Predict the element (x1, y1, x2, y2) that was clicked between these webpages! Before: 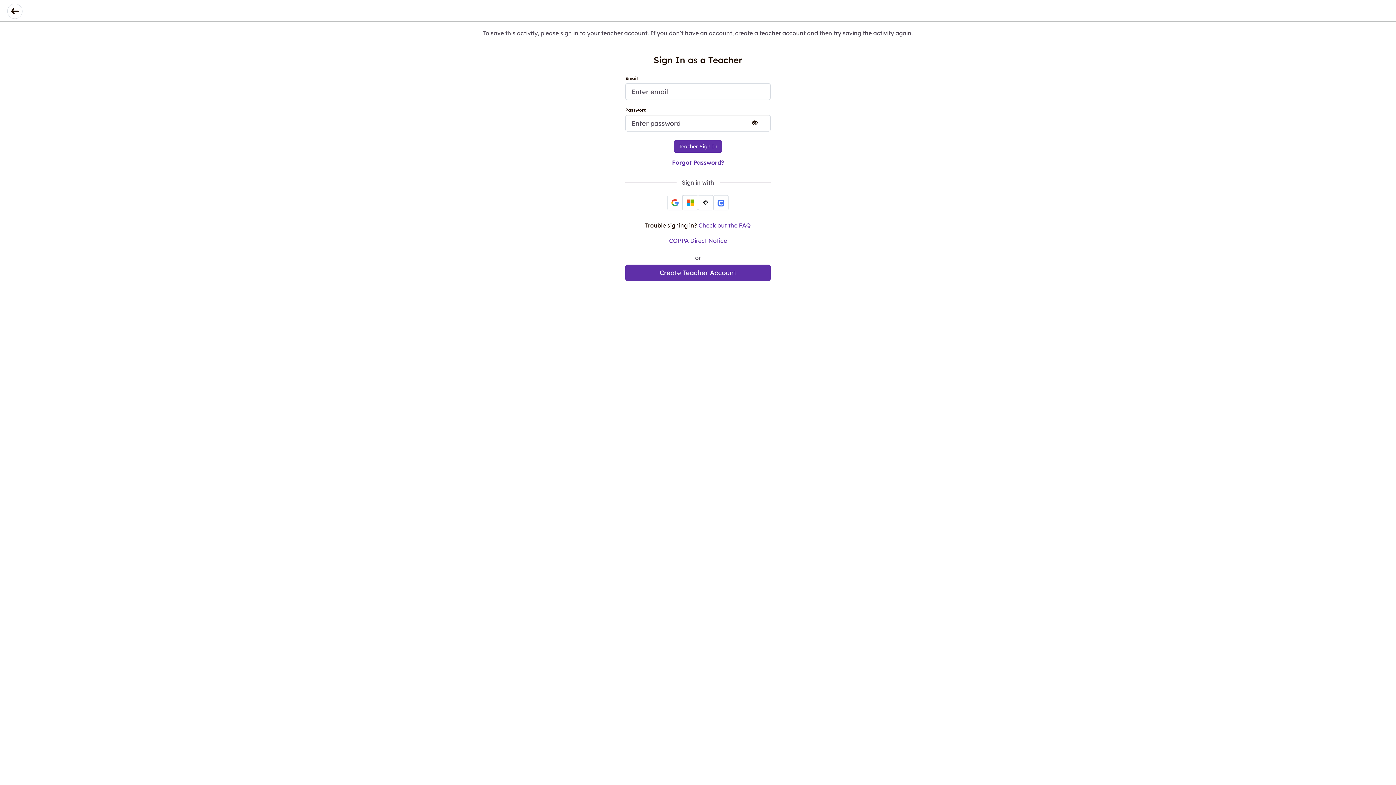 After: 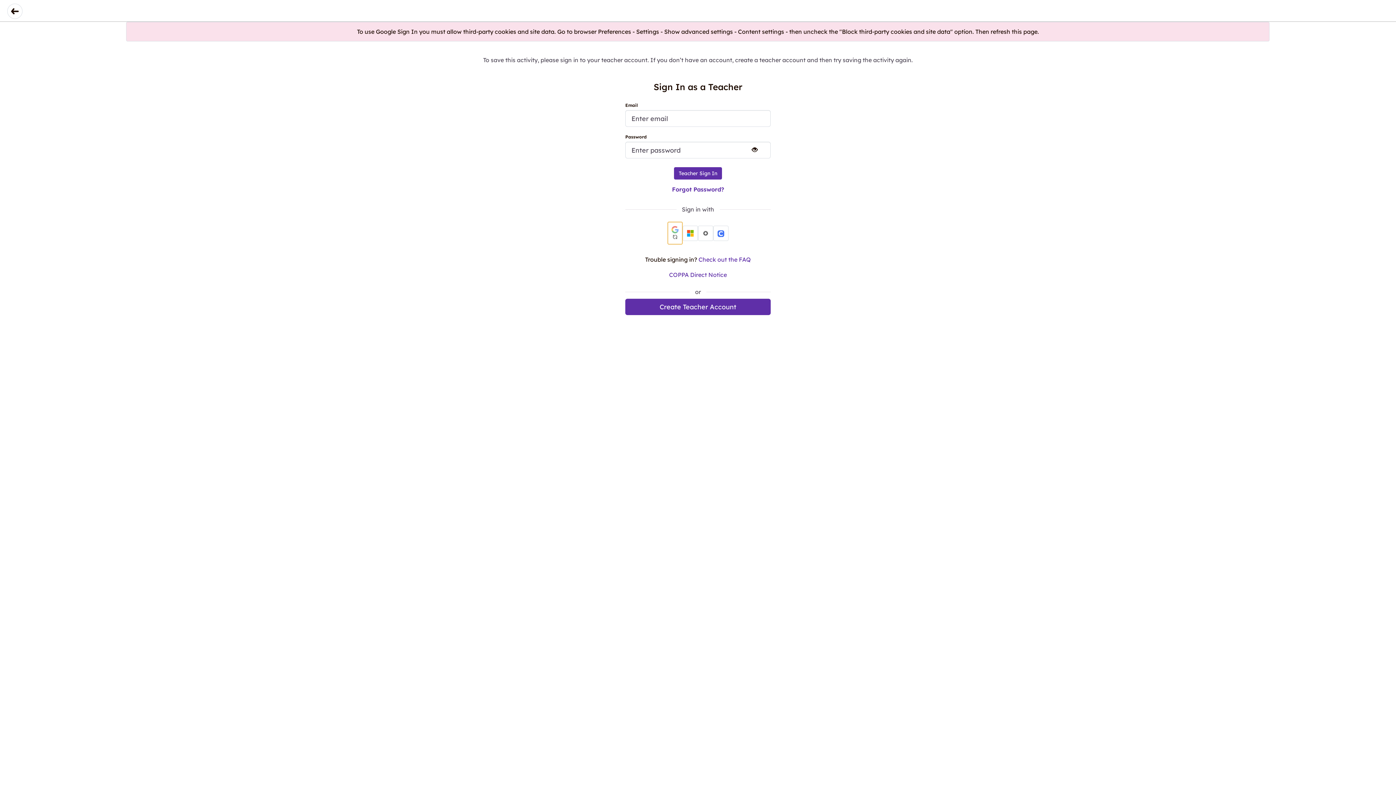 Action: bbox: (667, 196, 682, 211) label: Sign In